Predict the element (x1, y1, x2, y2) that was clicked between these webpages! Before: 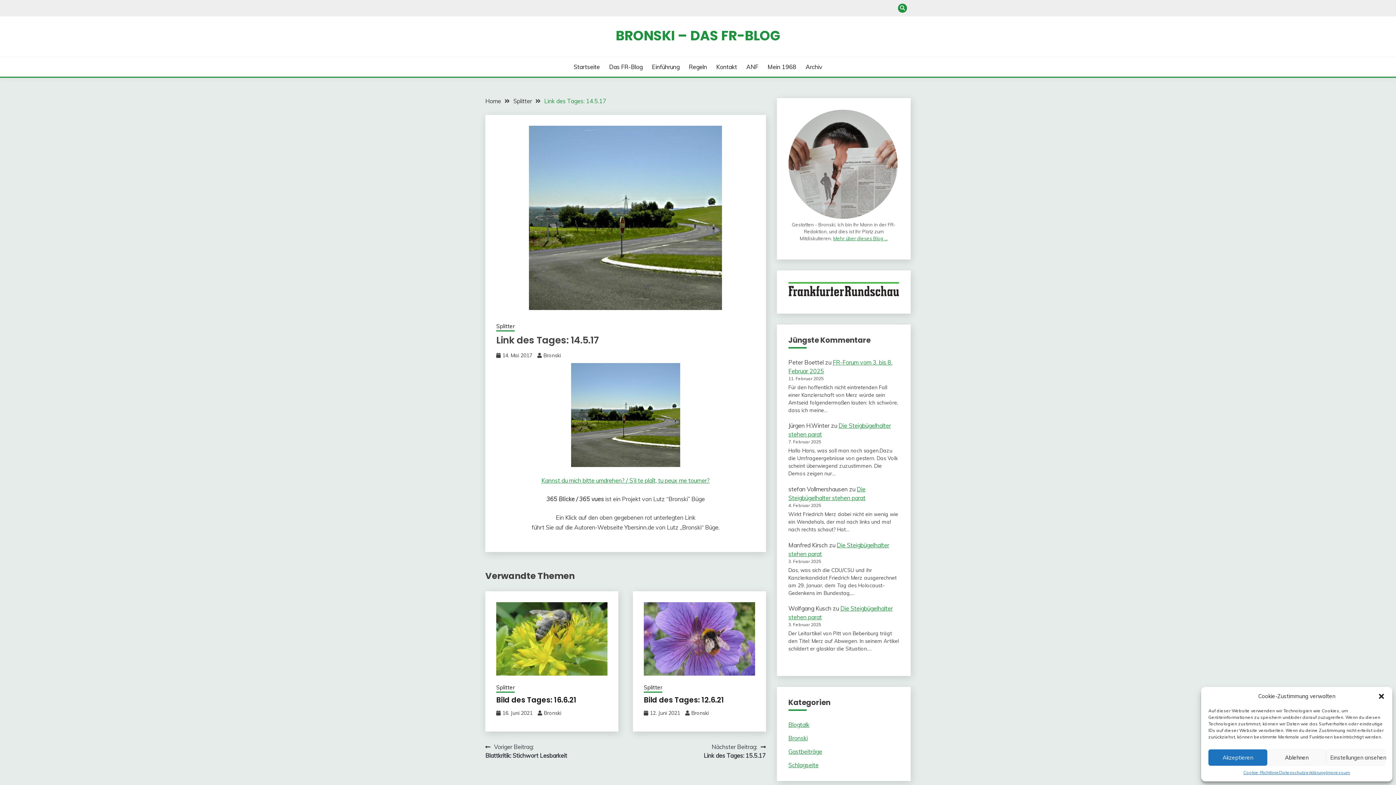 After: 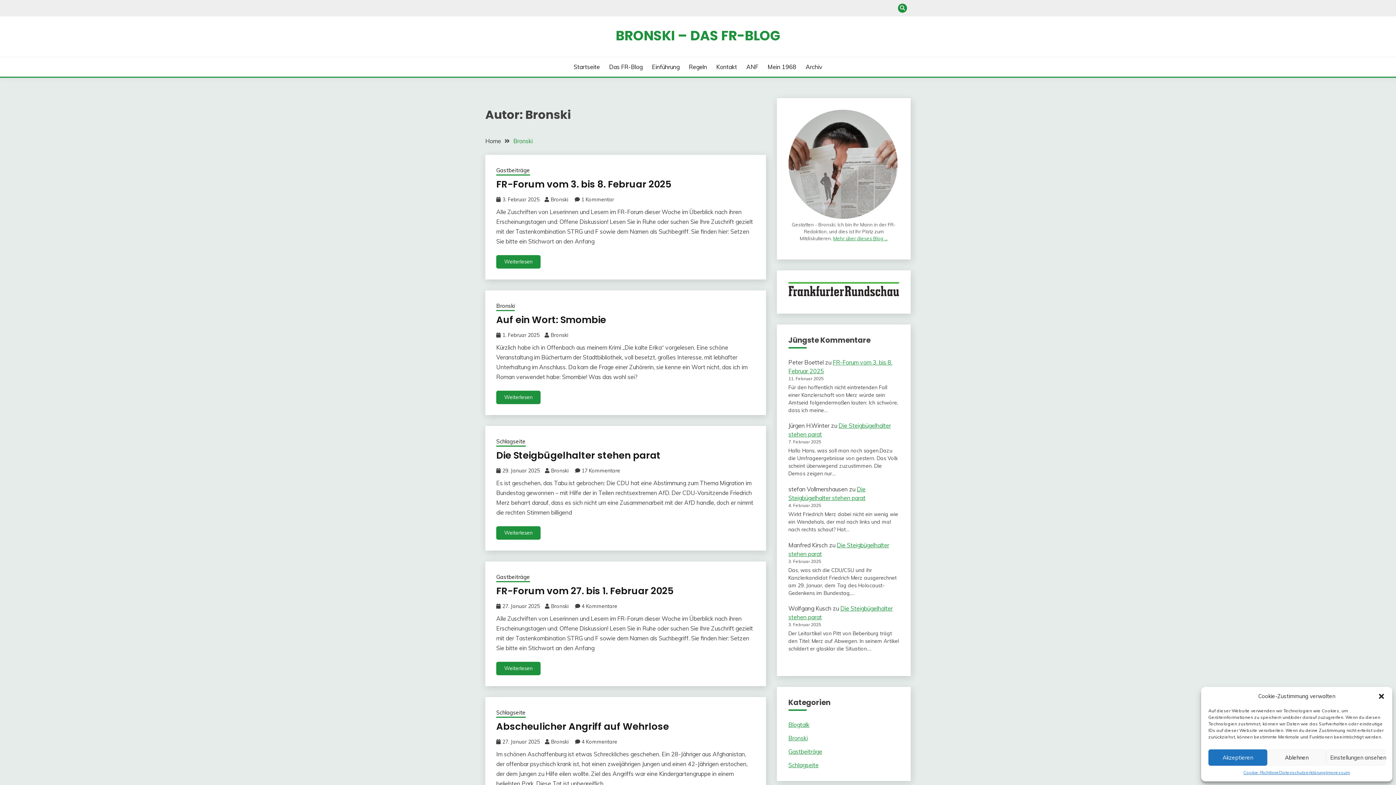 Action: bbox: (691, 710, 709, 716) label: Bronski